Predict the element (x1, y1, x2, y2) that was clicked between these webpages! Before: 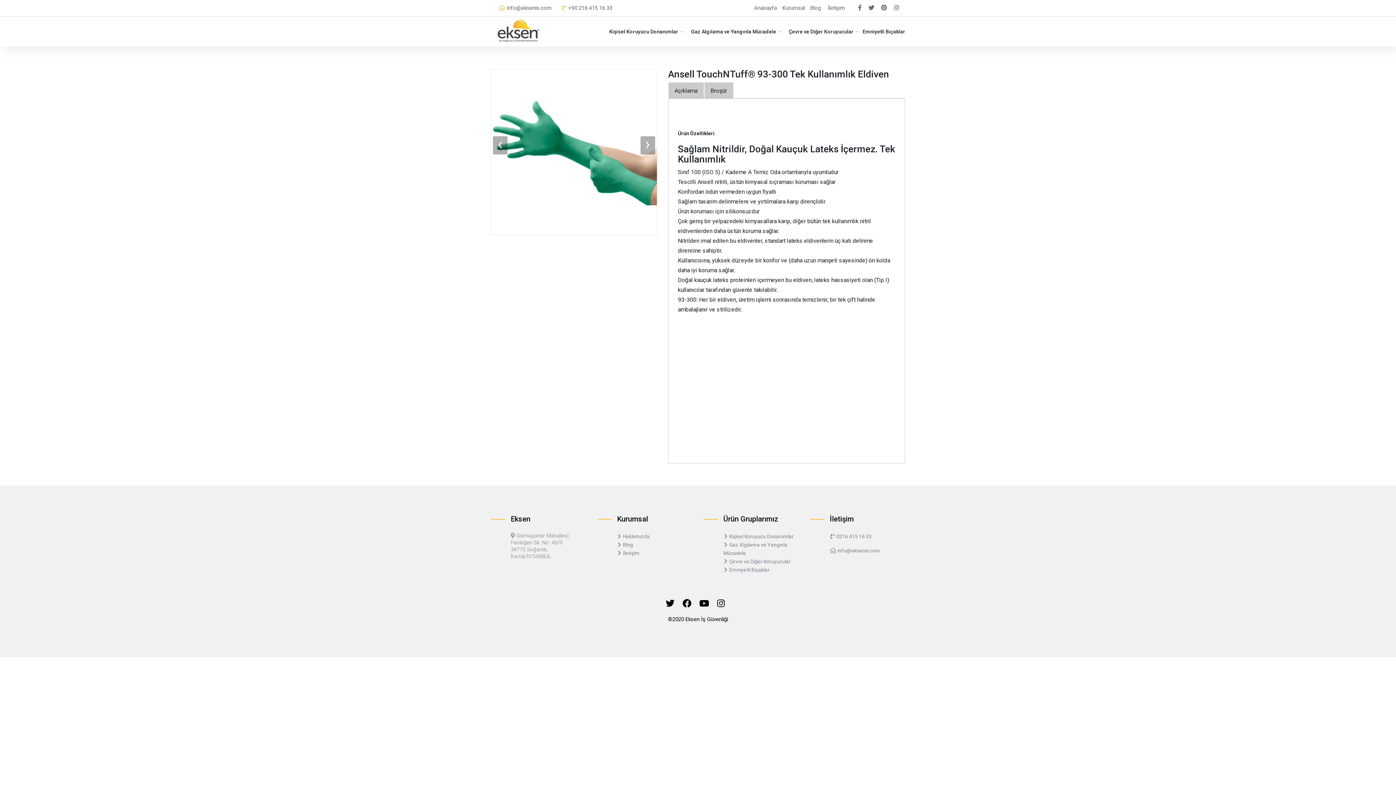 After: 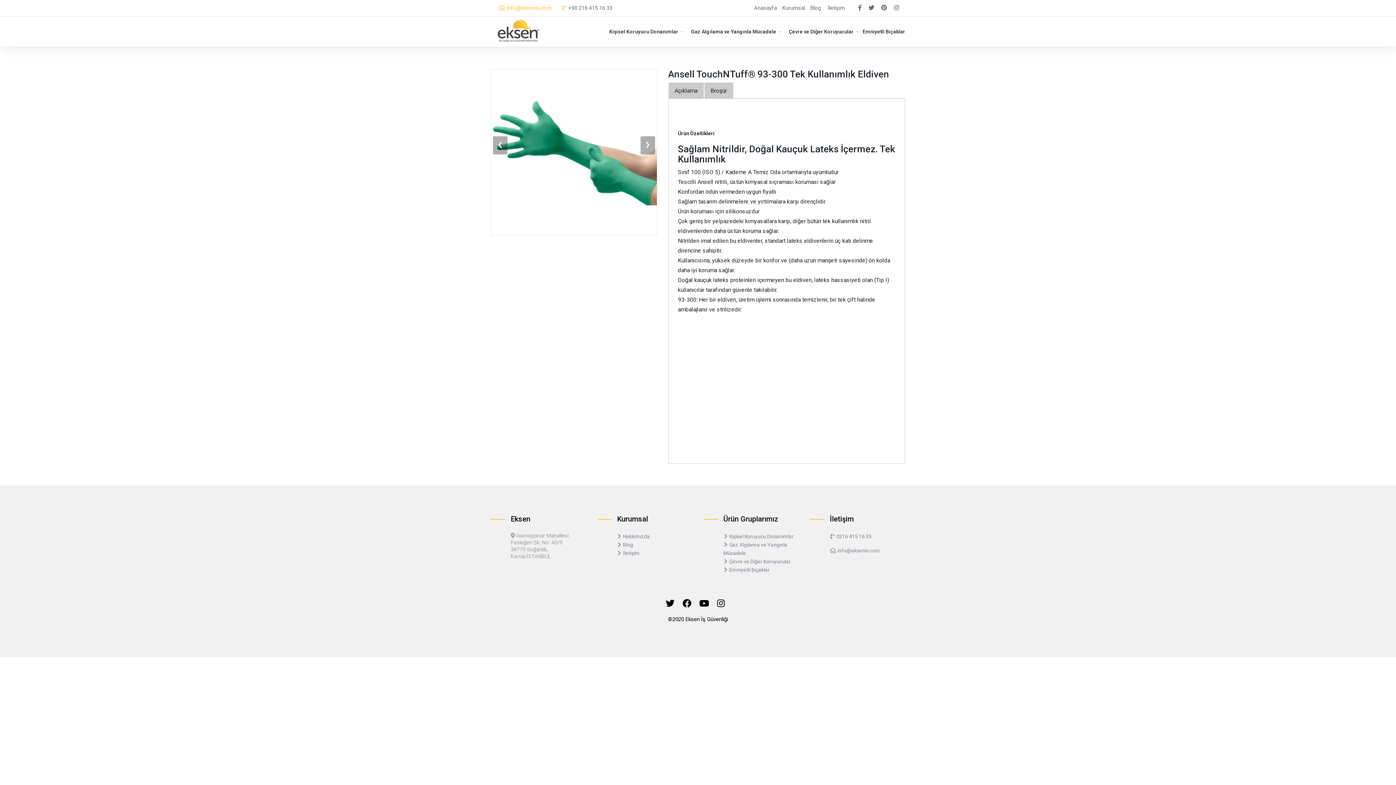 Action: bbox: (498, 4, 551, 11) label:  info@eksenis.com